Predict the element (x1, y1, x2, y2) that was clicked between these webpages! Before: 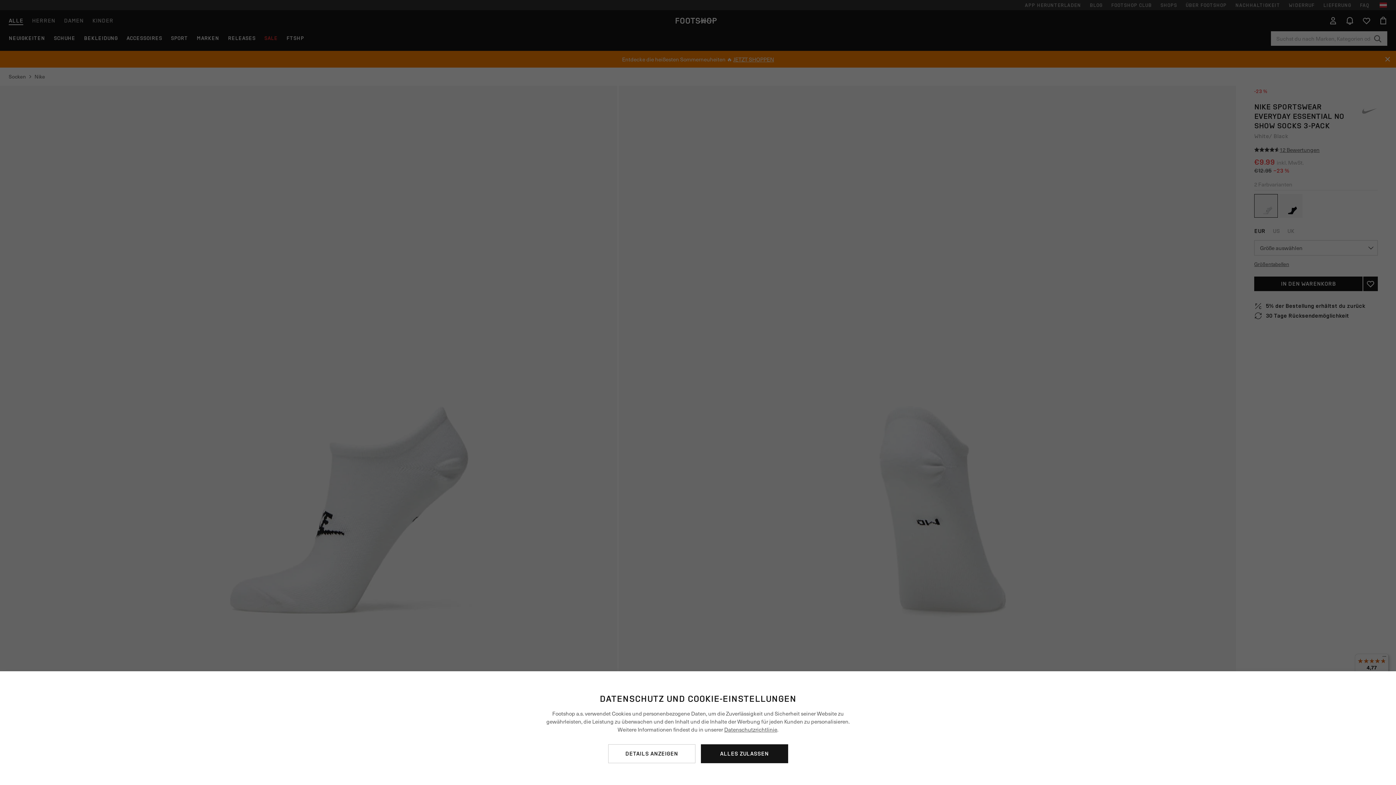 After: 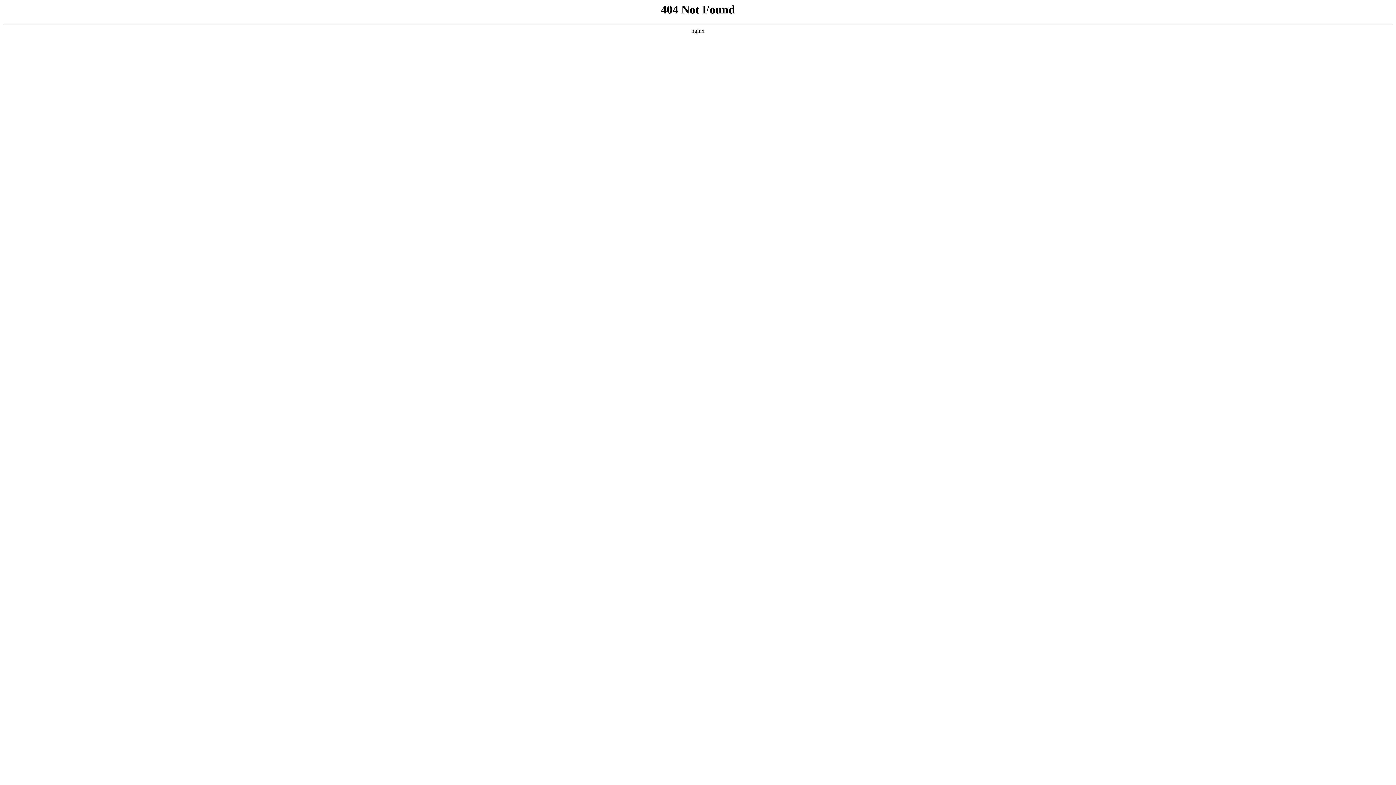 Action: label: Datenschutzrichtlinie bbox: (724, 725, 777, 733)